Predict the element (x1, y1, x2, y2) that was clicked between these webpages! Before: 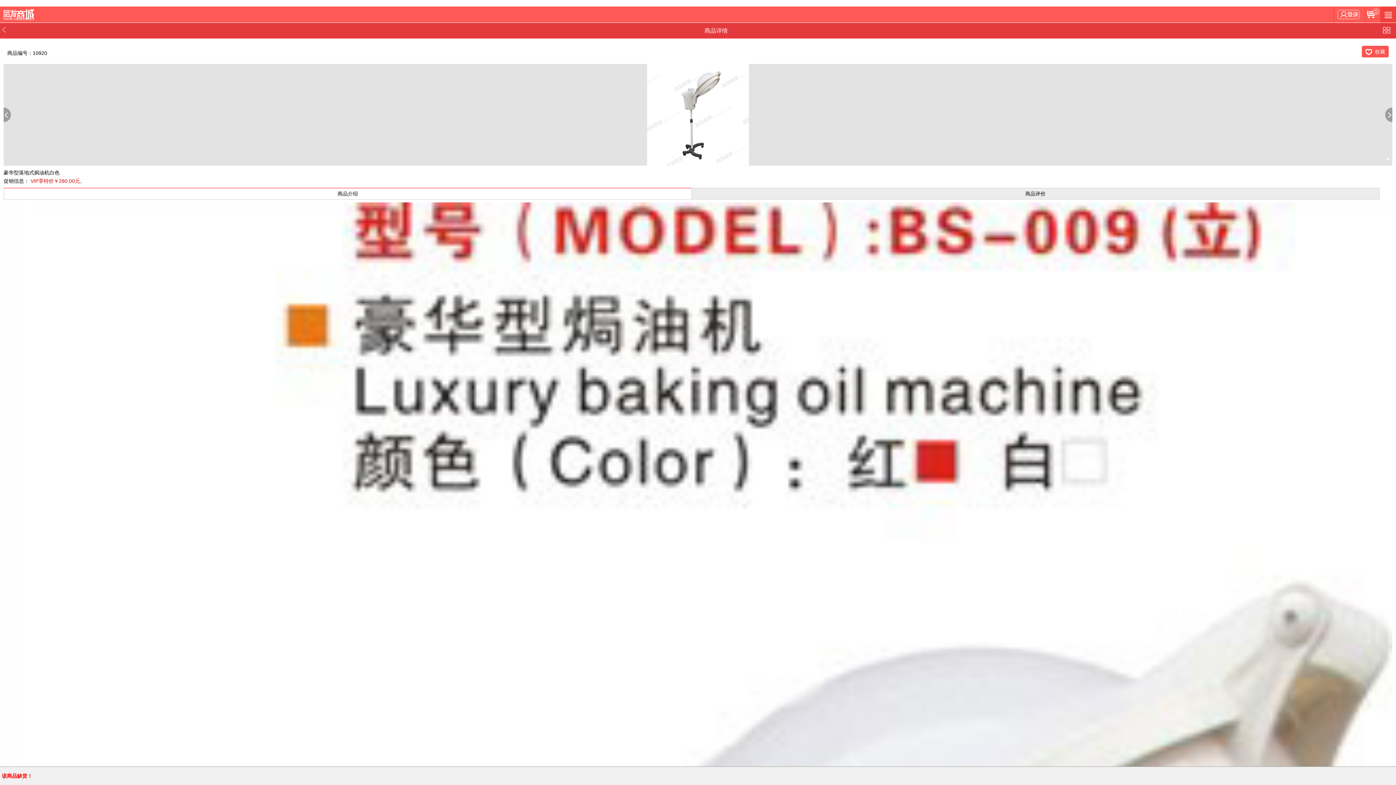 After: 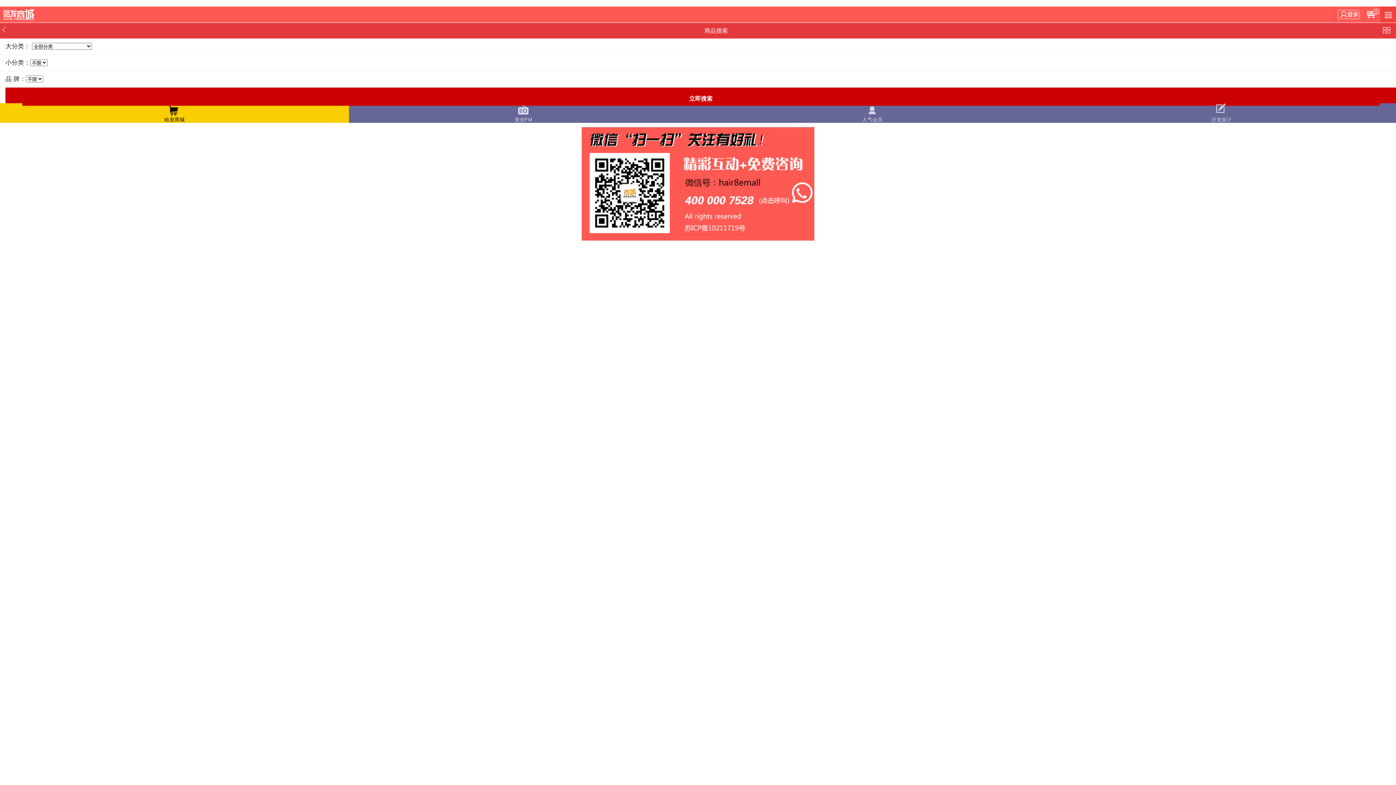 Action: bbox: (1380, 6, 1396, 22)